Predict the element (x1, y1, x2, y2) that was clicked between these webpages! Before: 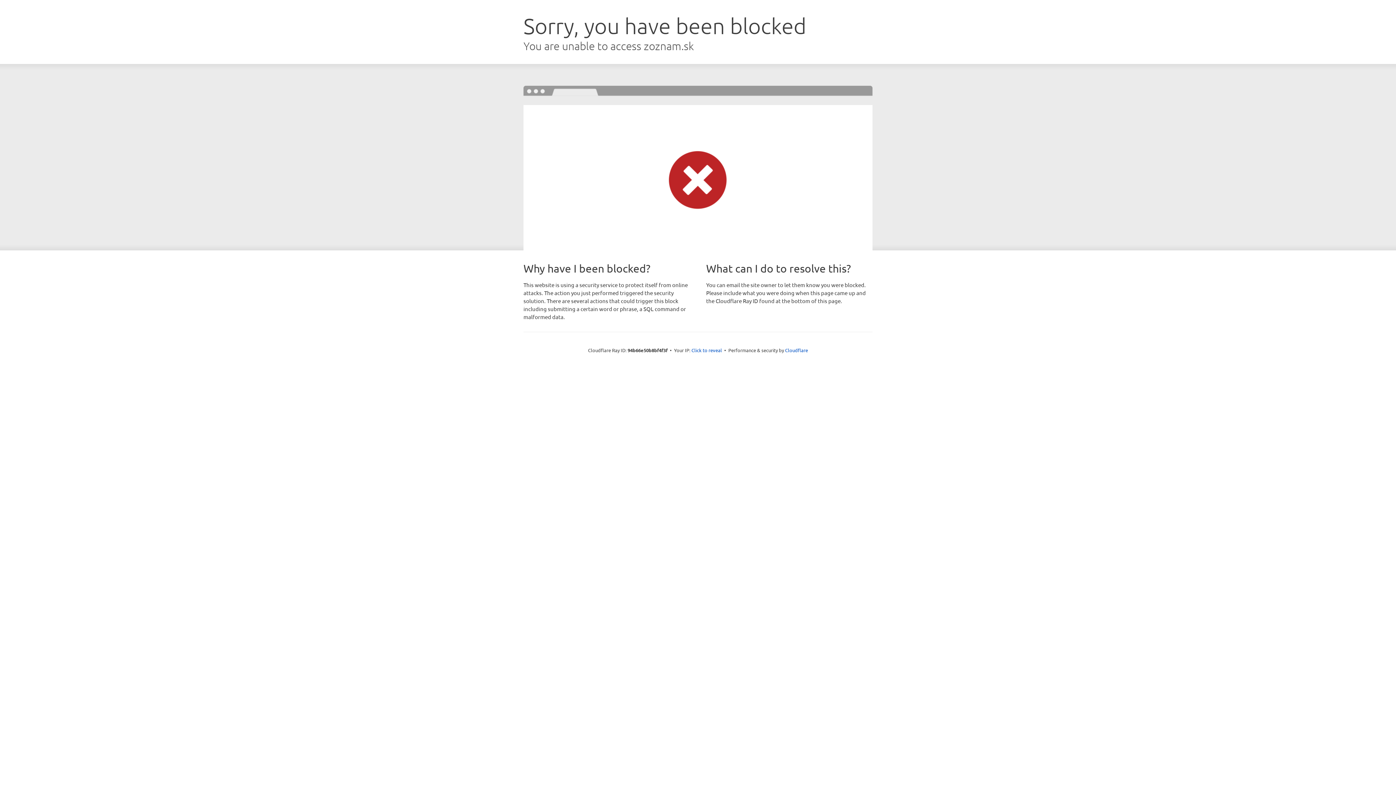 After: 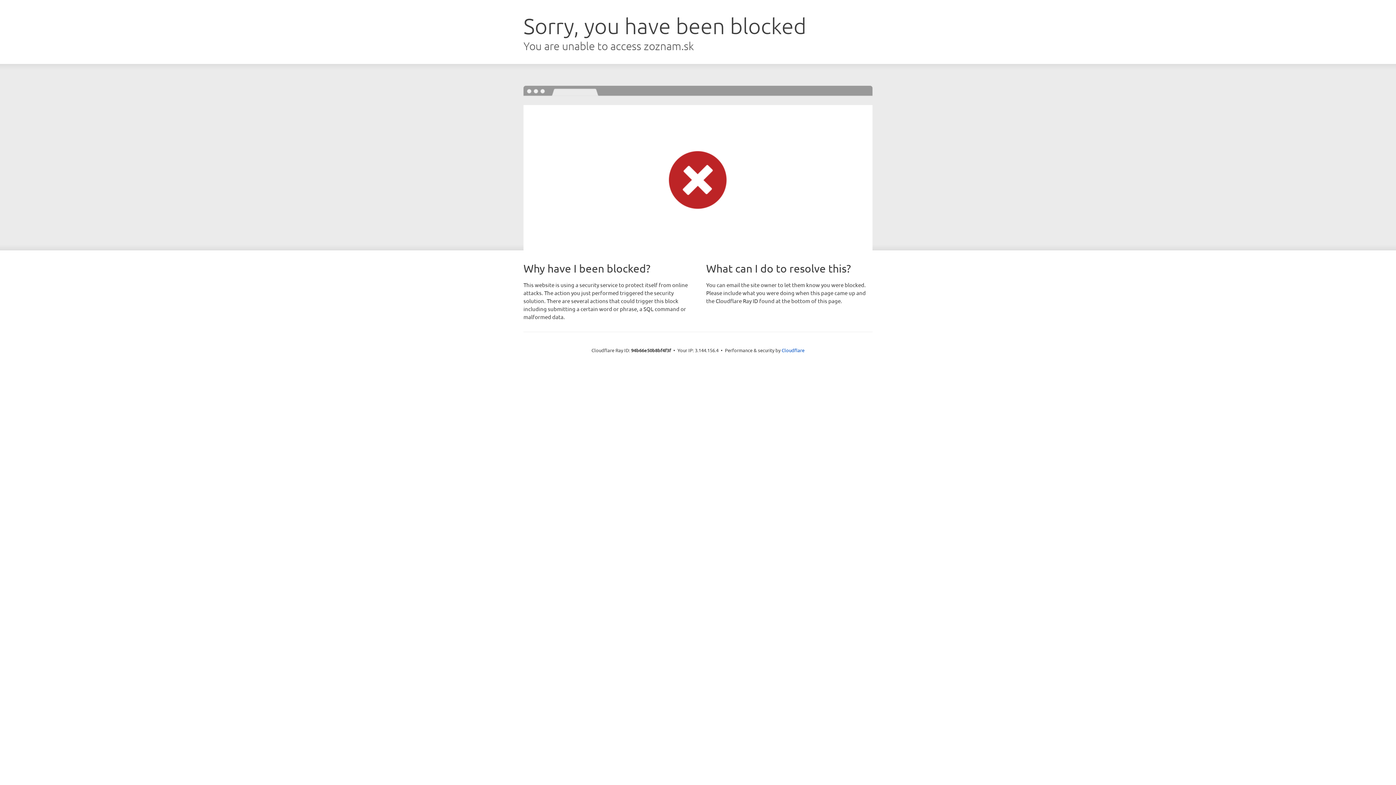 Action: bbox: (691, 346, 722, 353) label: Click to reveal